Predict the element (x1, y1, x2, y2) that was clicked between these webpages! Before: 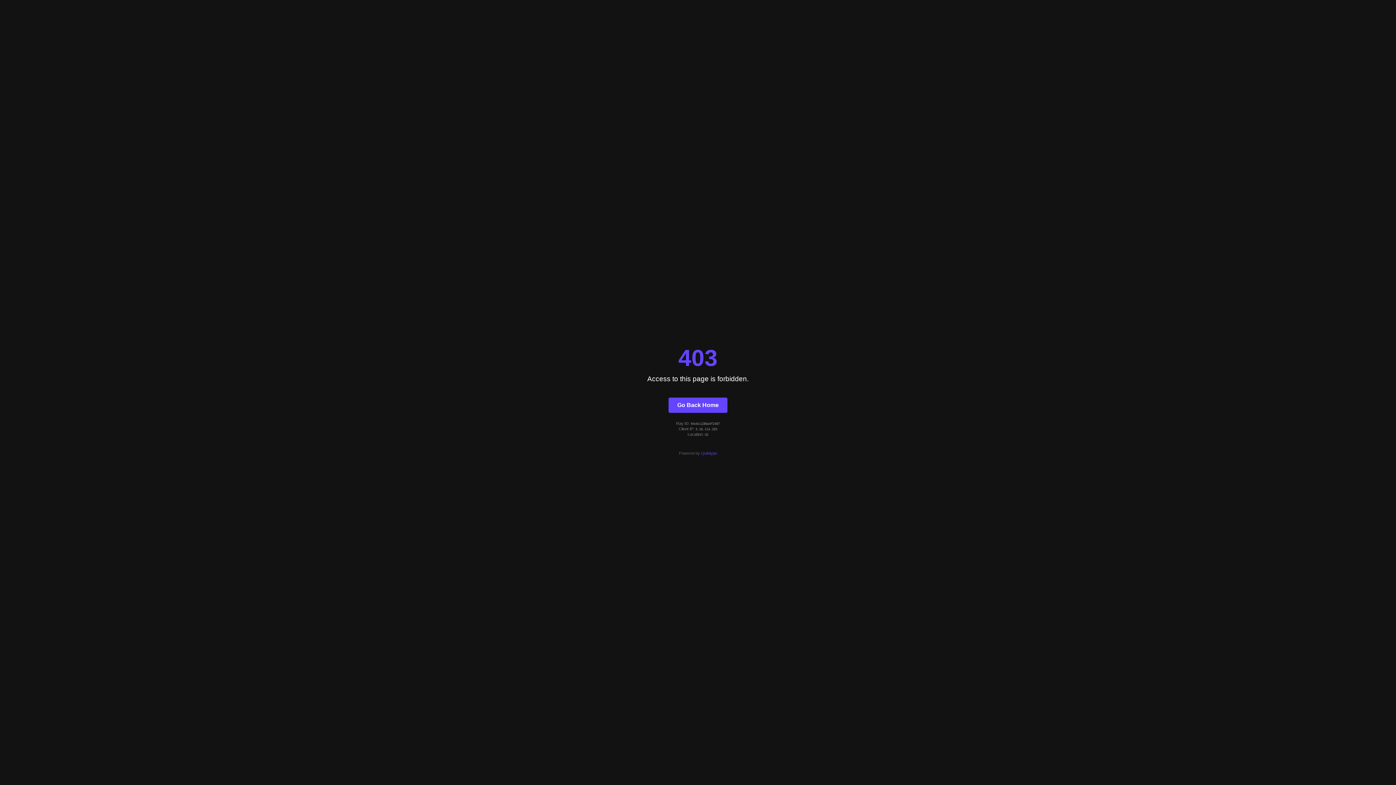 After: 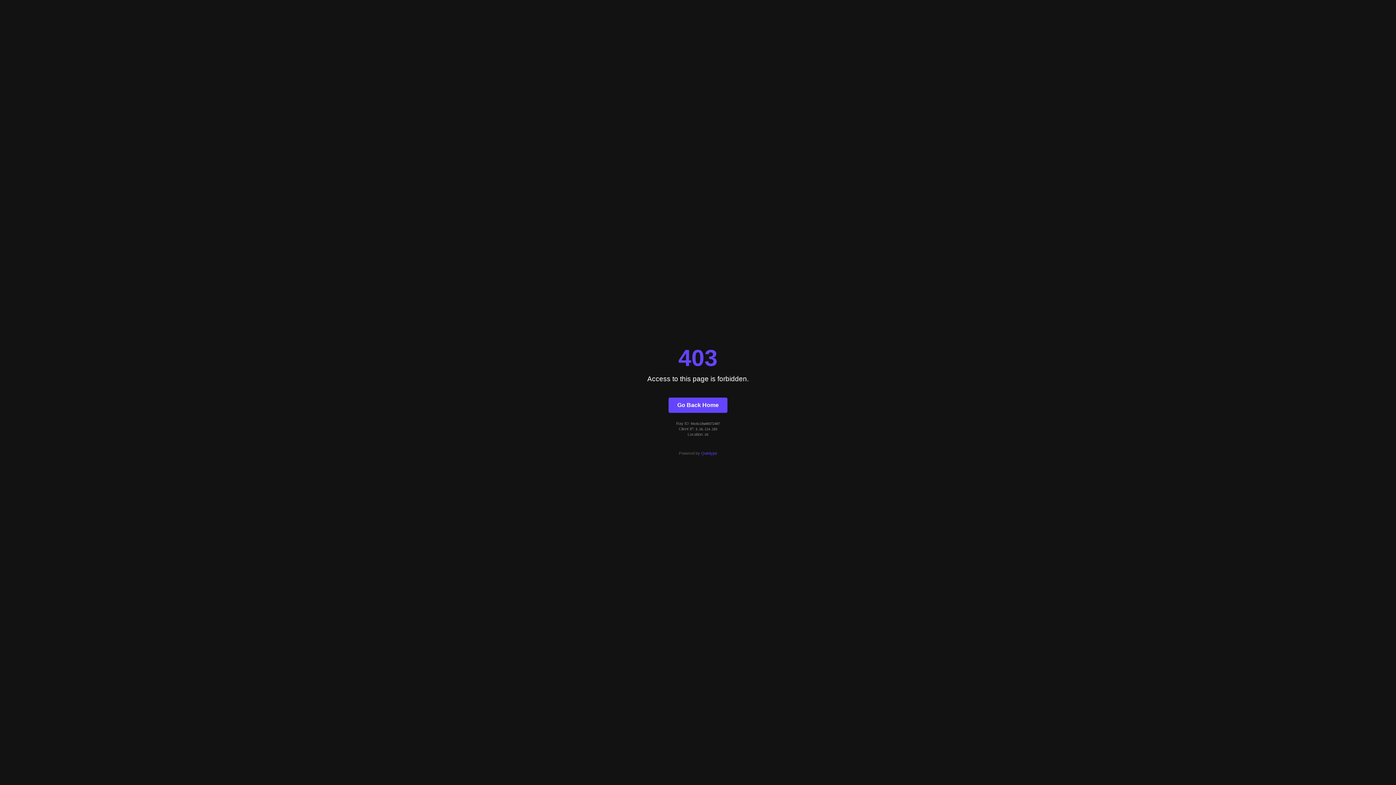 Action: bbox: (668, 397, 727, 412) label: Go Back Home